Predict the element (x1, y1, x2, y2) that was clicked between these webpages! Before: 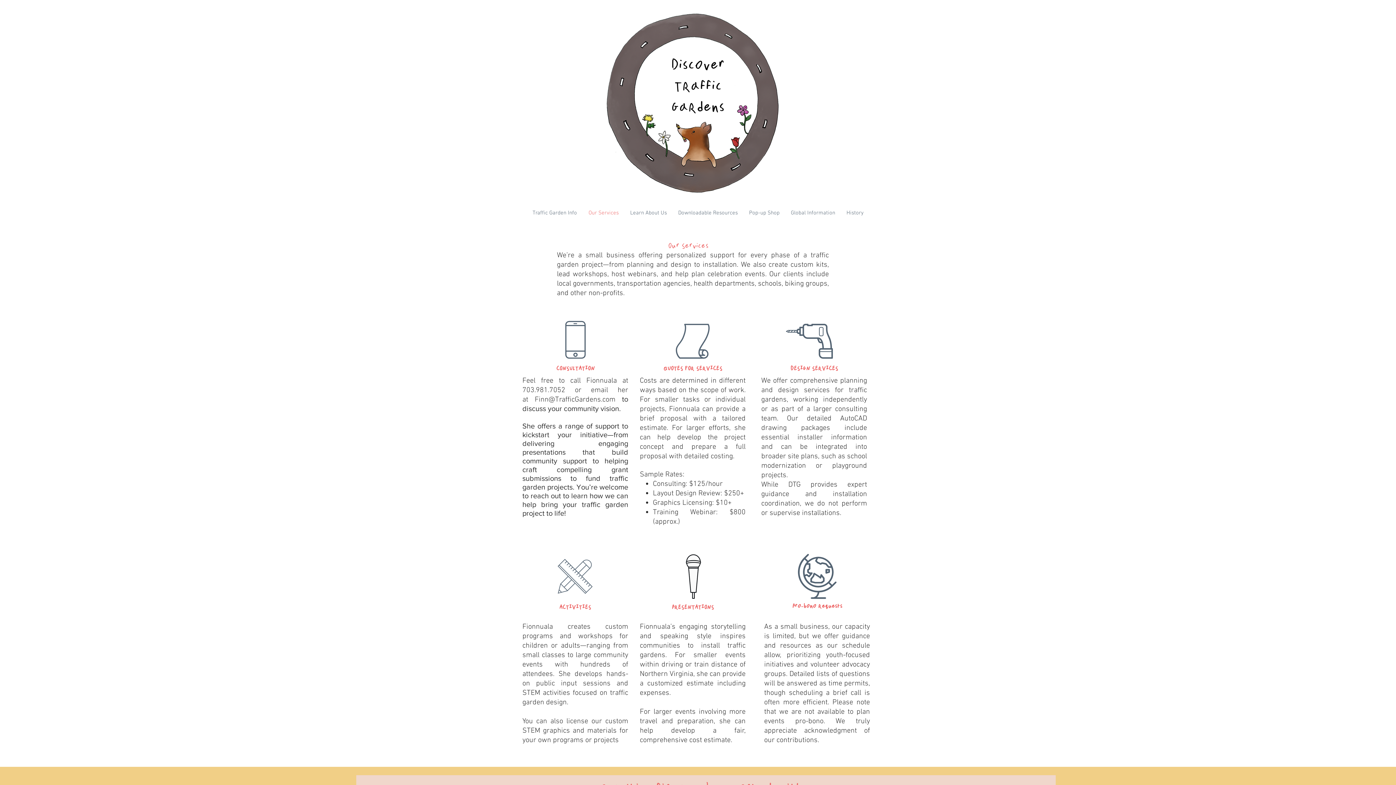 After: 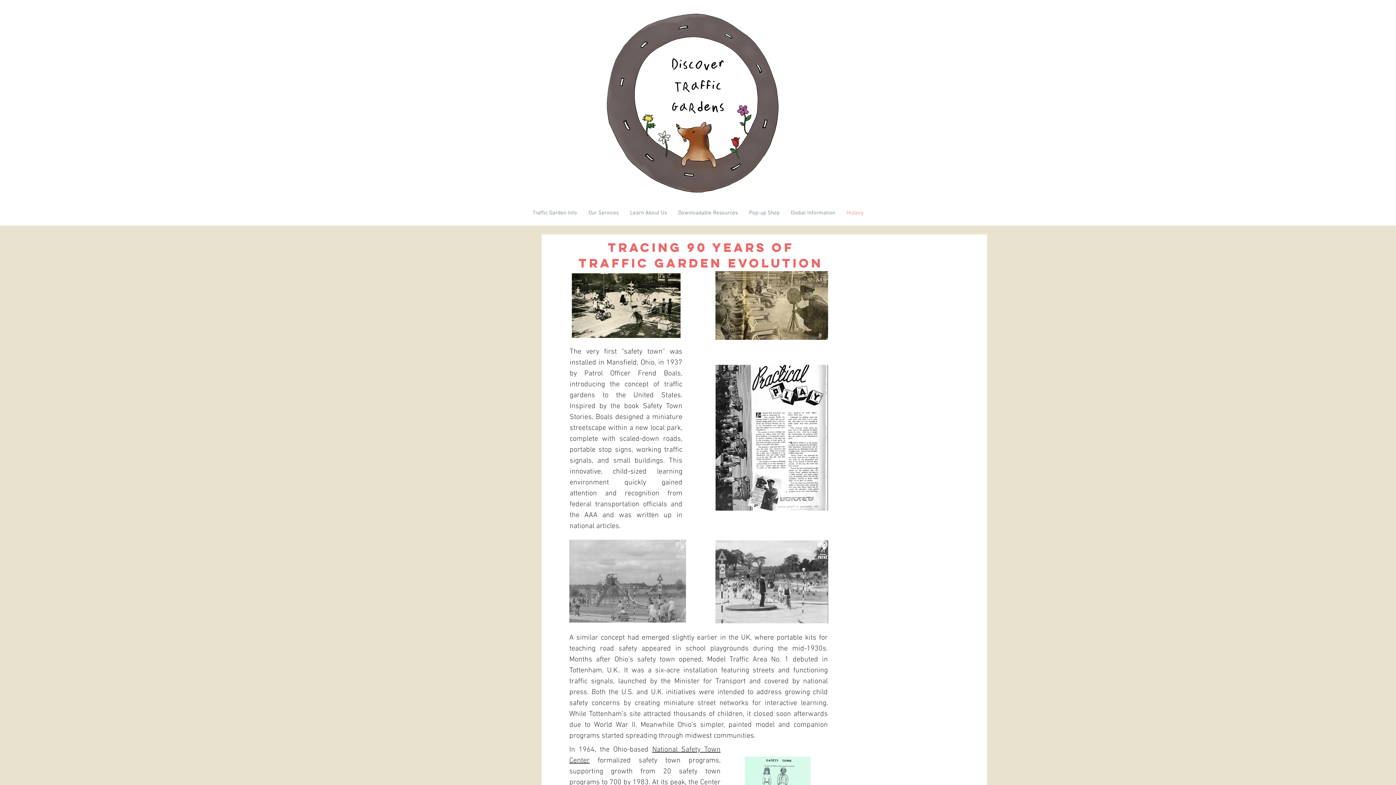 Action: label: History bbox: (841, 207, 869, 218)